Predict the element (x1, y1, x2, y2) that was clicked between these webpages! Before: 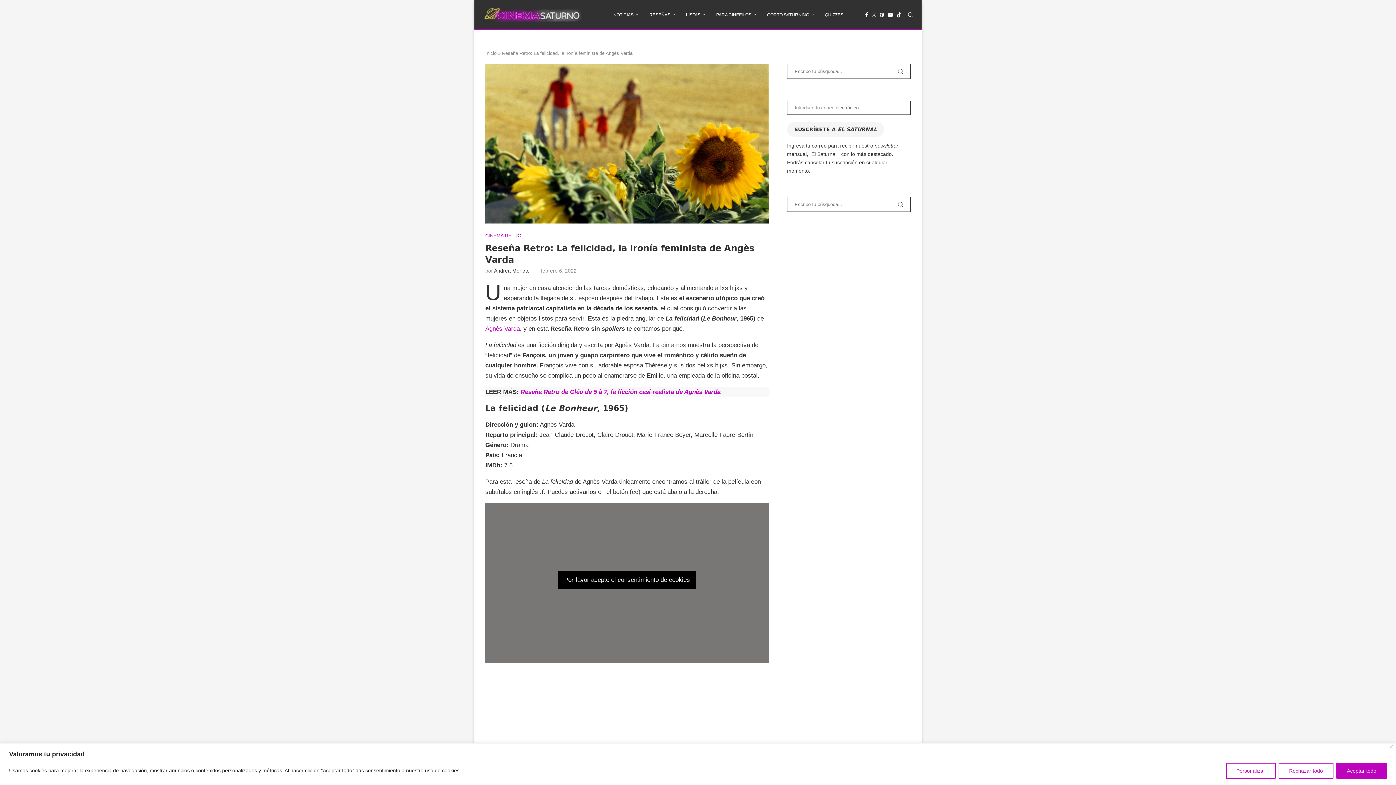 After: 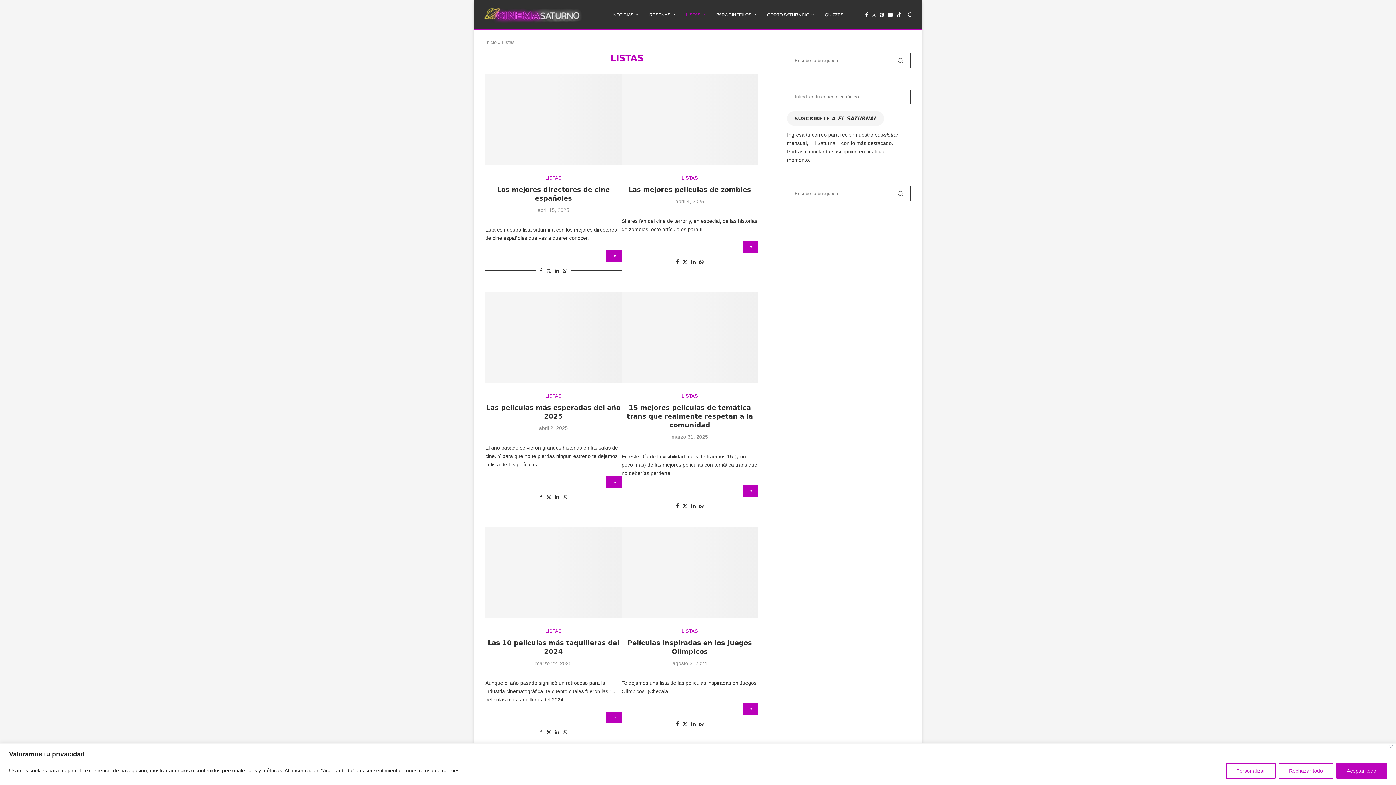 Action: label: LISTAS bbox: (686, 0, 705, 29)